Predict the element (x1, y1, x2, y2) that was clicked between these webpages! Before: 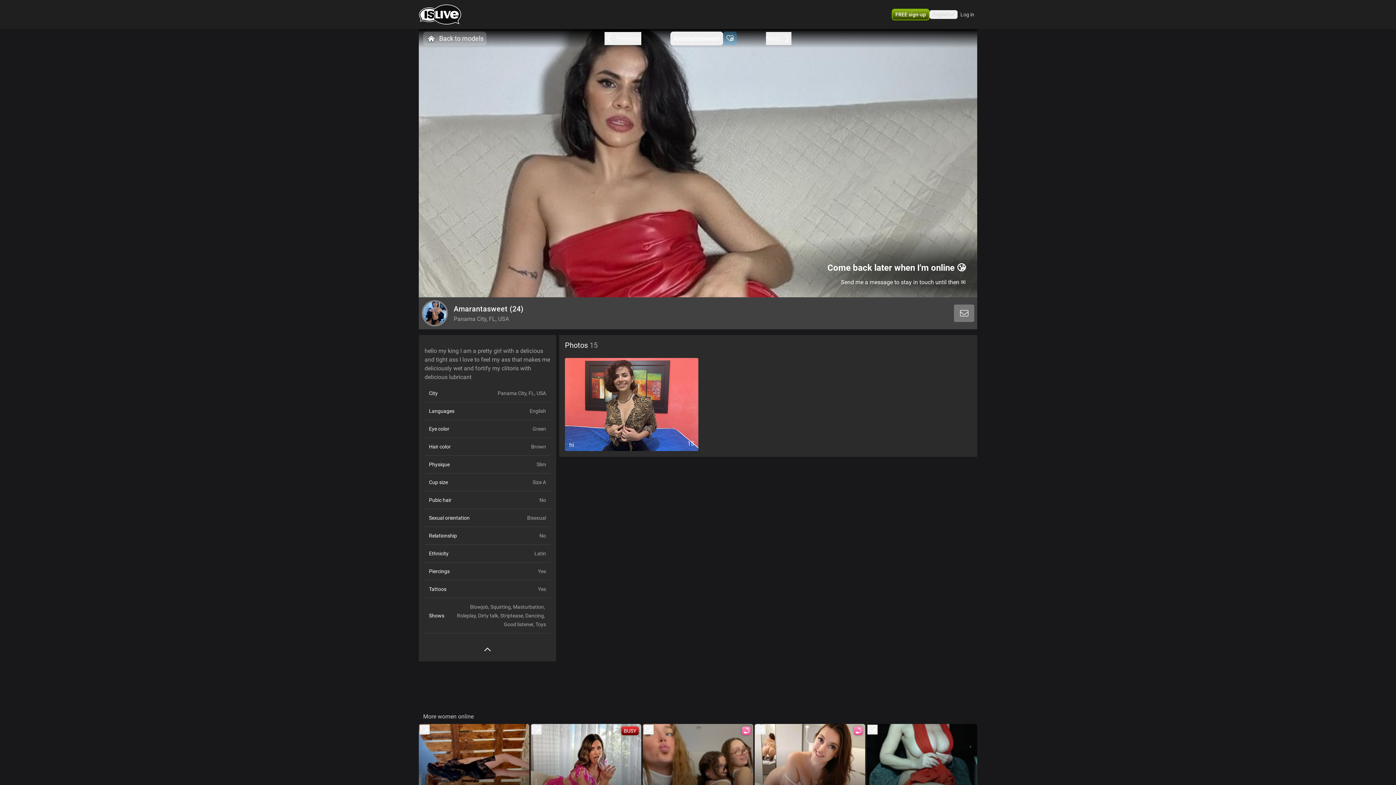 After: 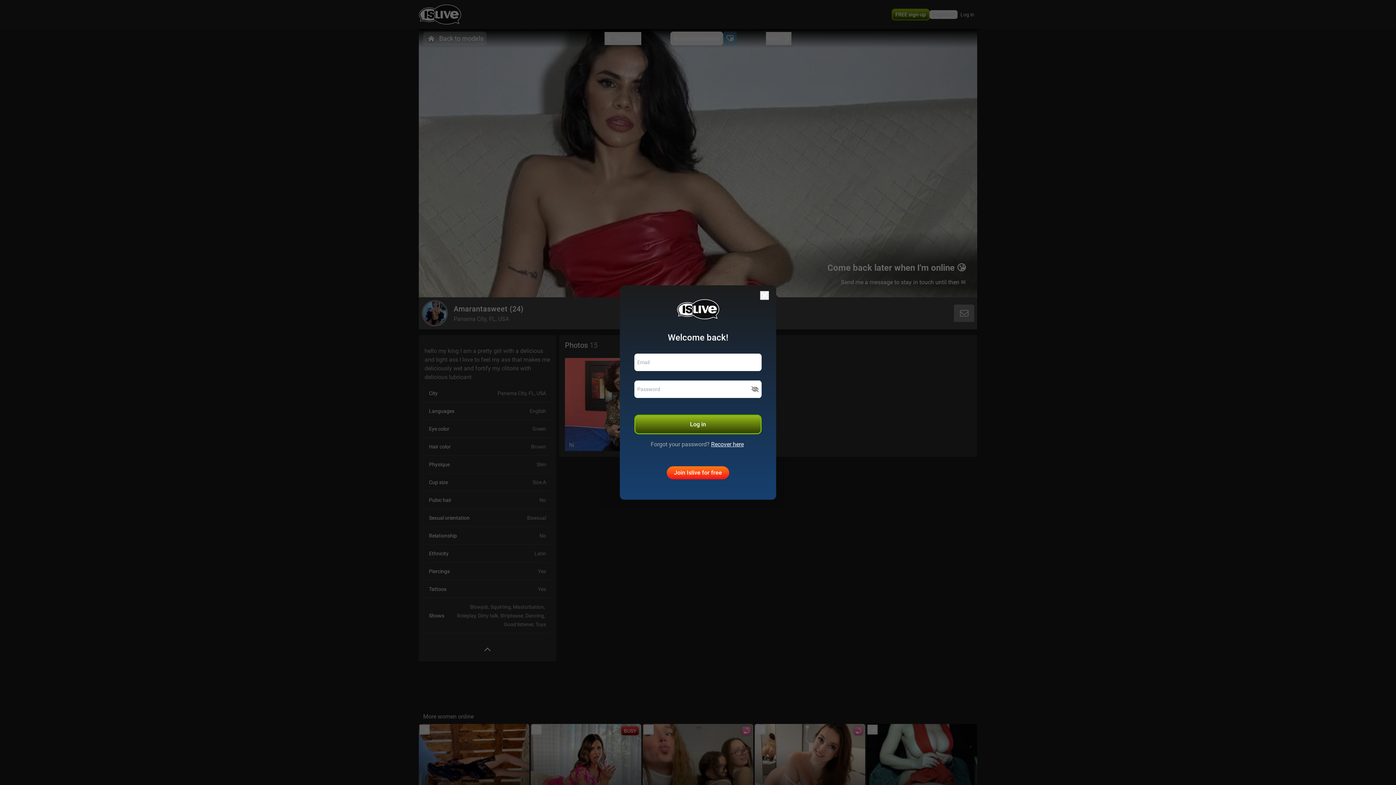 Action: label: Log in bbox: (957, 8, 977, 20)